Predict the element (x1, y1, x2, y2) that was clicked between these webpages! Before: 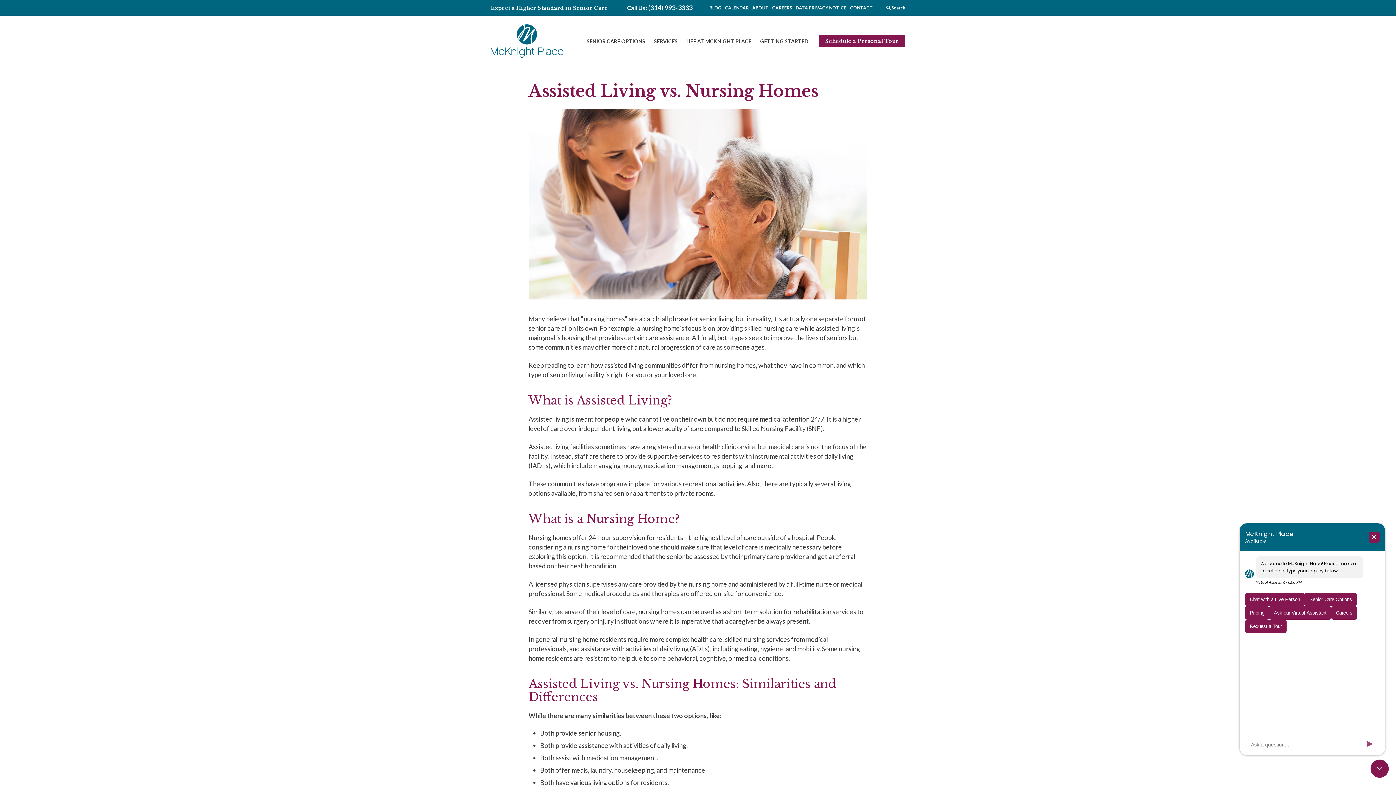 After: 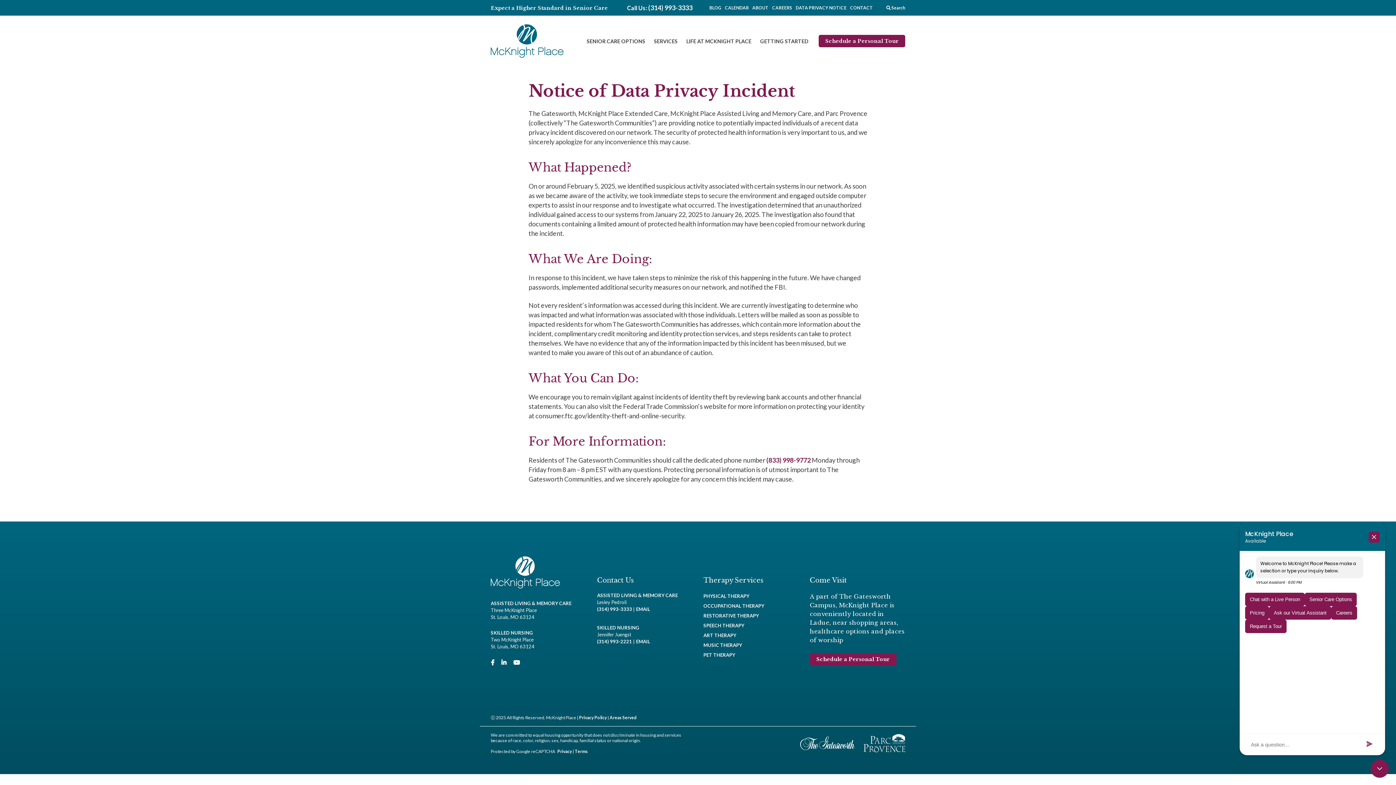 Action: bbox: (794, 5, 848, 10) label: DATA PRIVACY NOTICE